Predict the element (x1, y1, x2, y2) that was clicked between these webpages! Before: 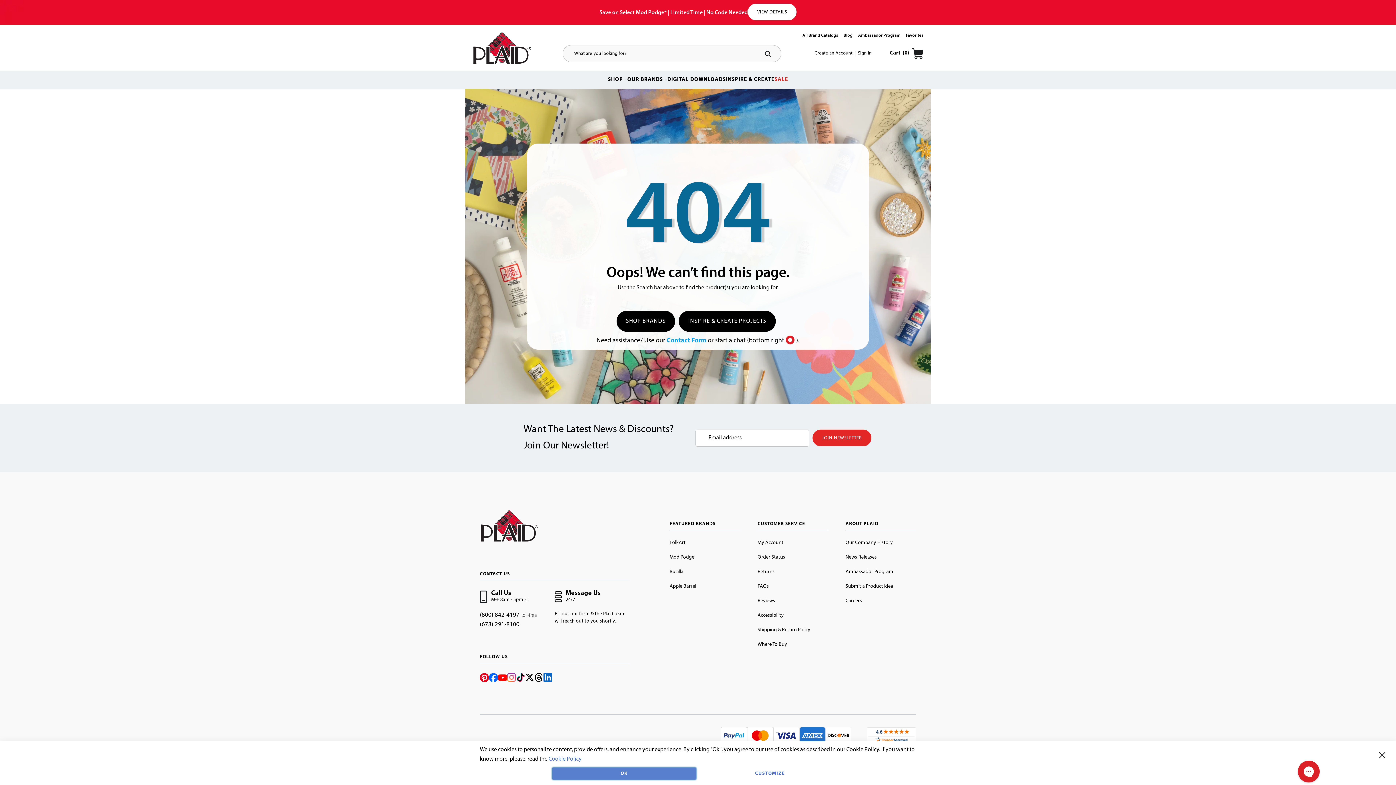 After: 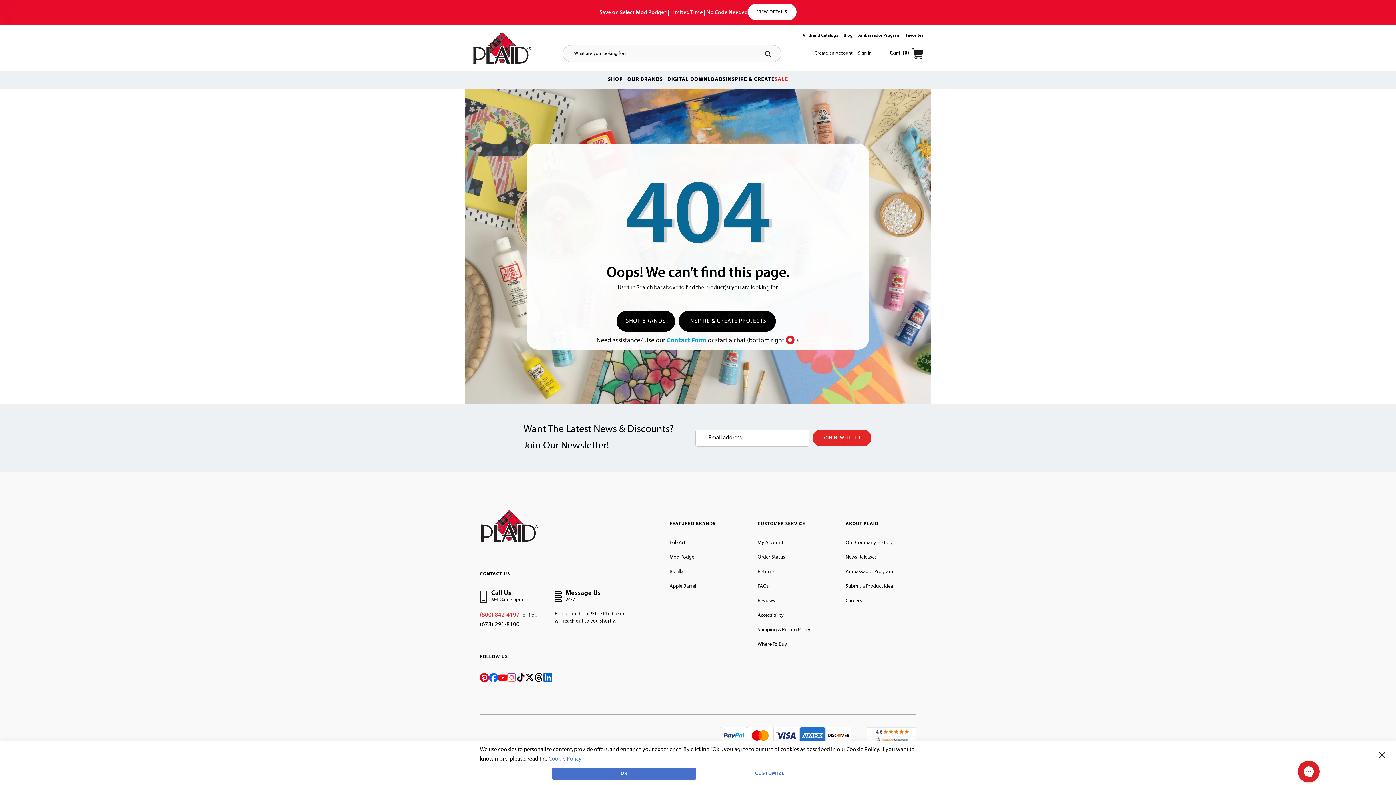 Action: bbox: (480, 612, 519, 618) label: (800) 842-4197